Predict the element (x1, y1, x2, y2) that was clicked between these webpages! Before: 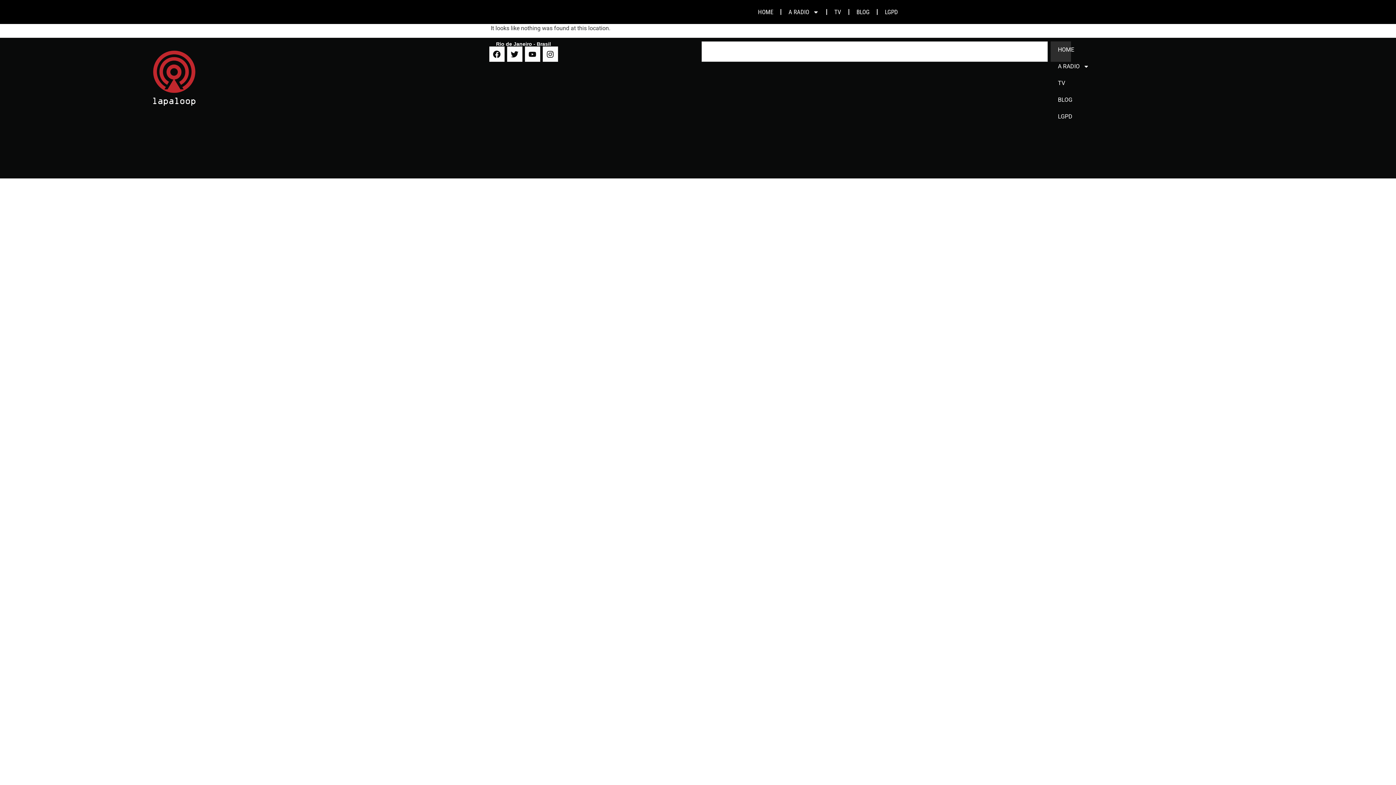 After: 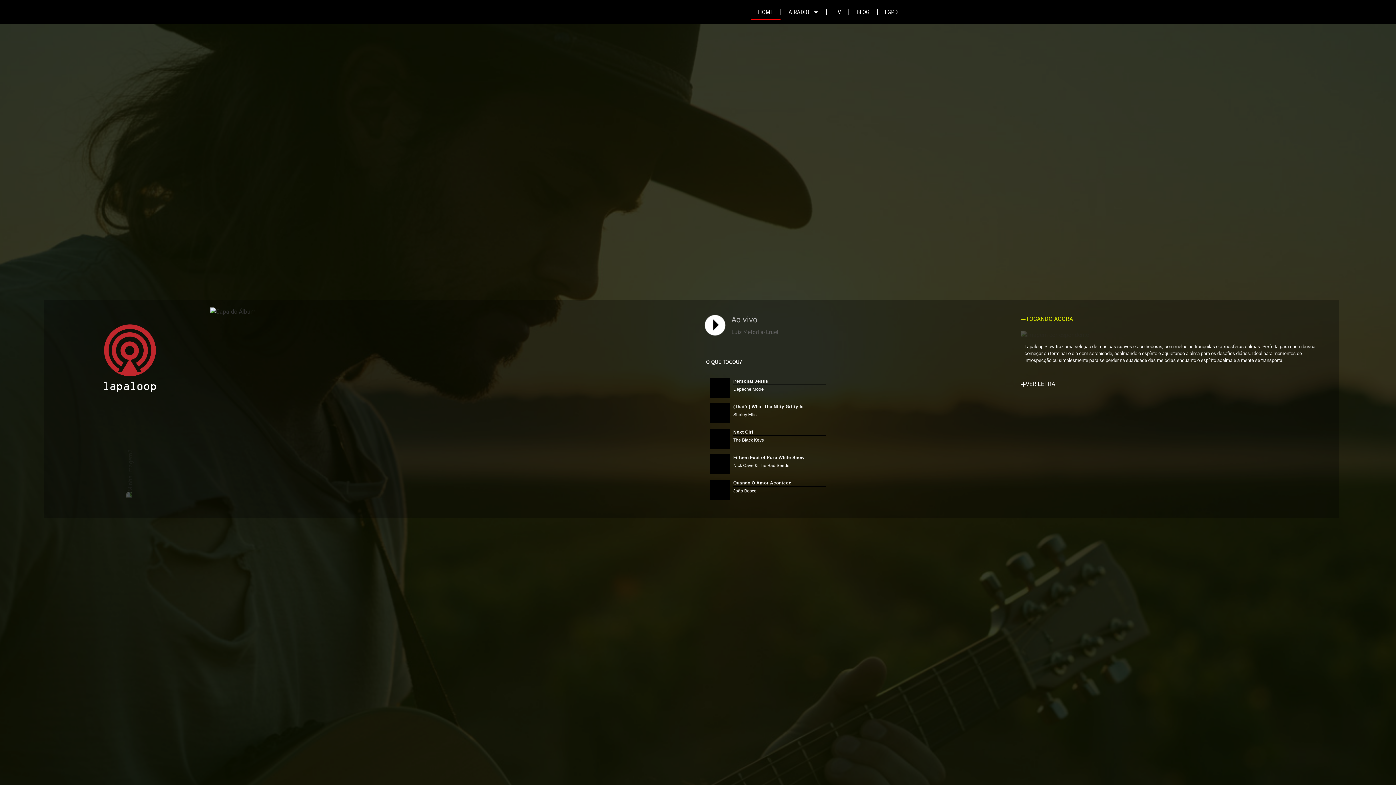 Action: label: HOME bbox: (1050, 41, 1392, 58)